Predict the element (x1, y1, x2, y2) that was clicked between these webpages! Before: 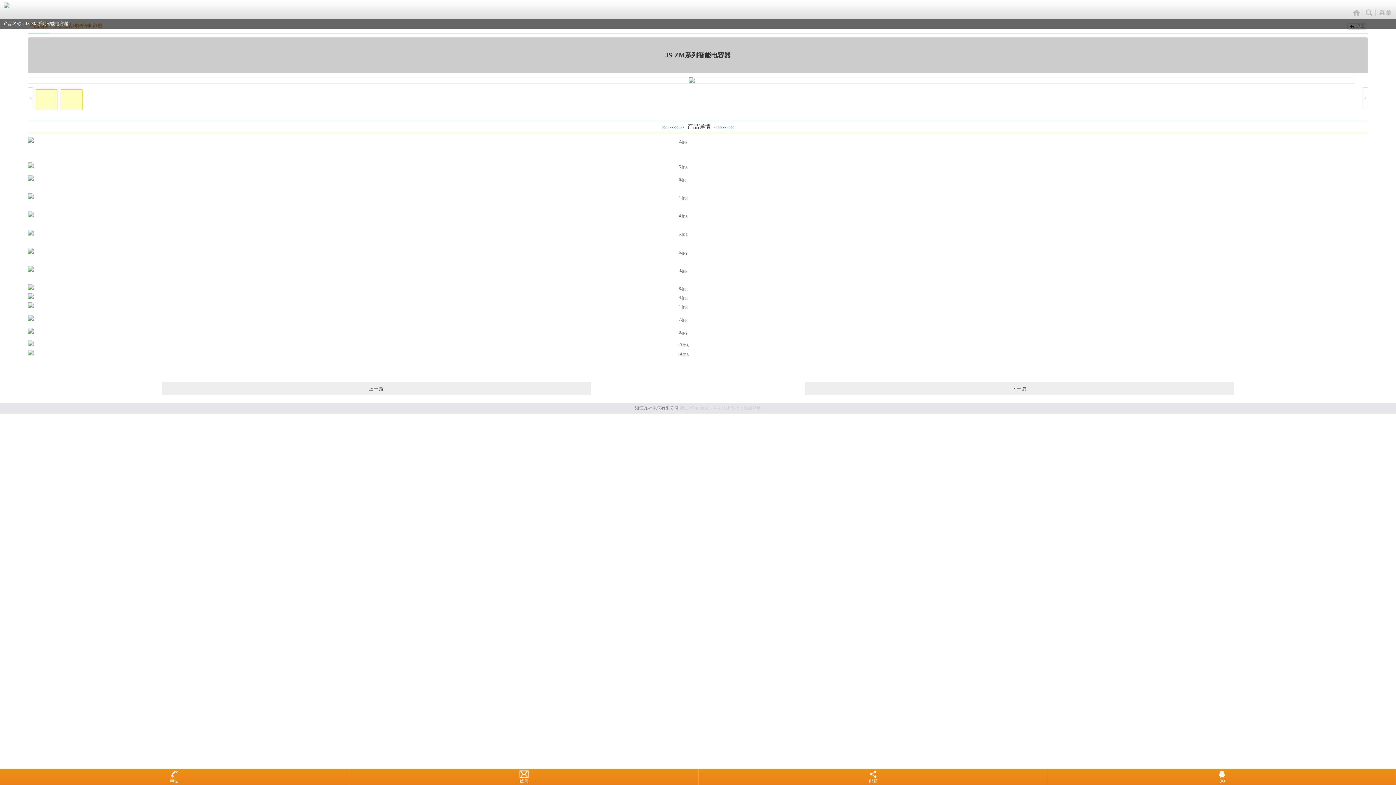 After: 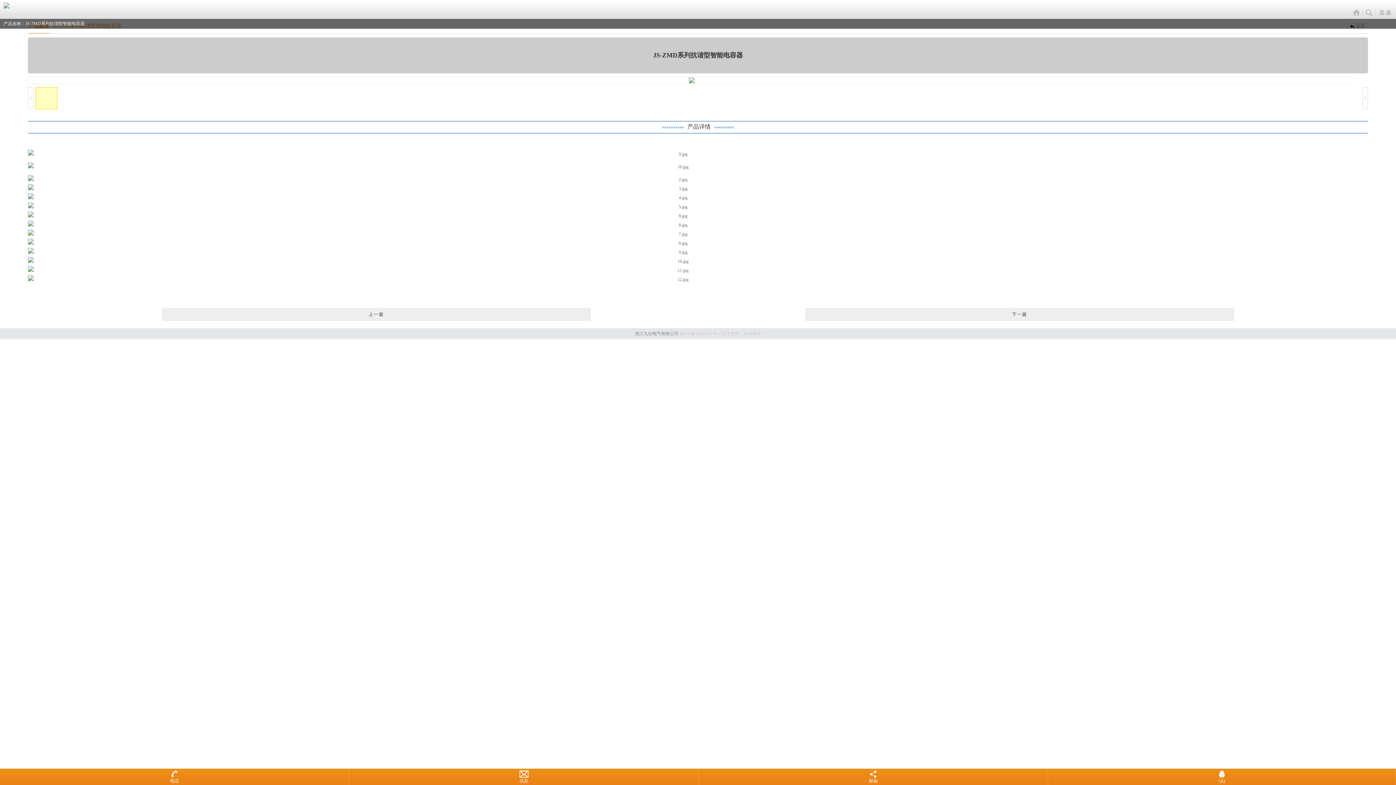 Action: bbox: (805, 382, 1234, 395) label: 下一篇